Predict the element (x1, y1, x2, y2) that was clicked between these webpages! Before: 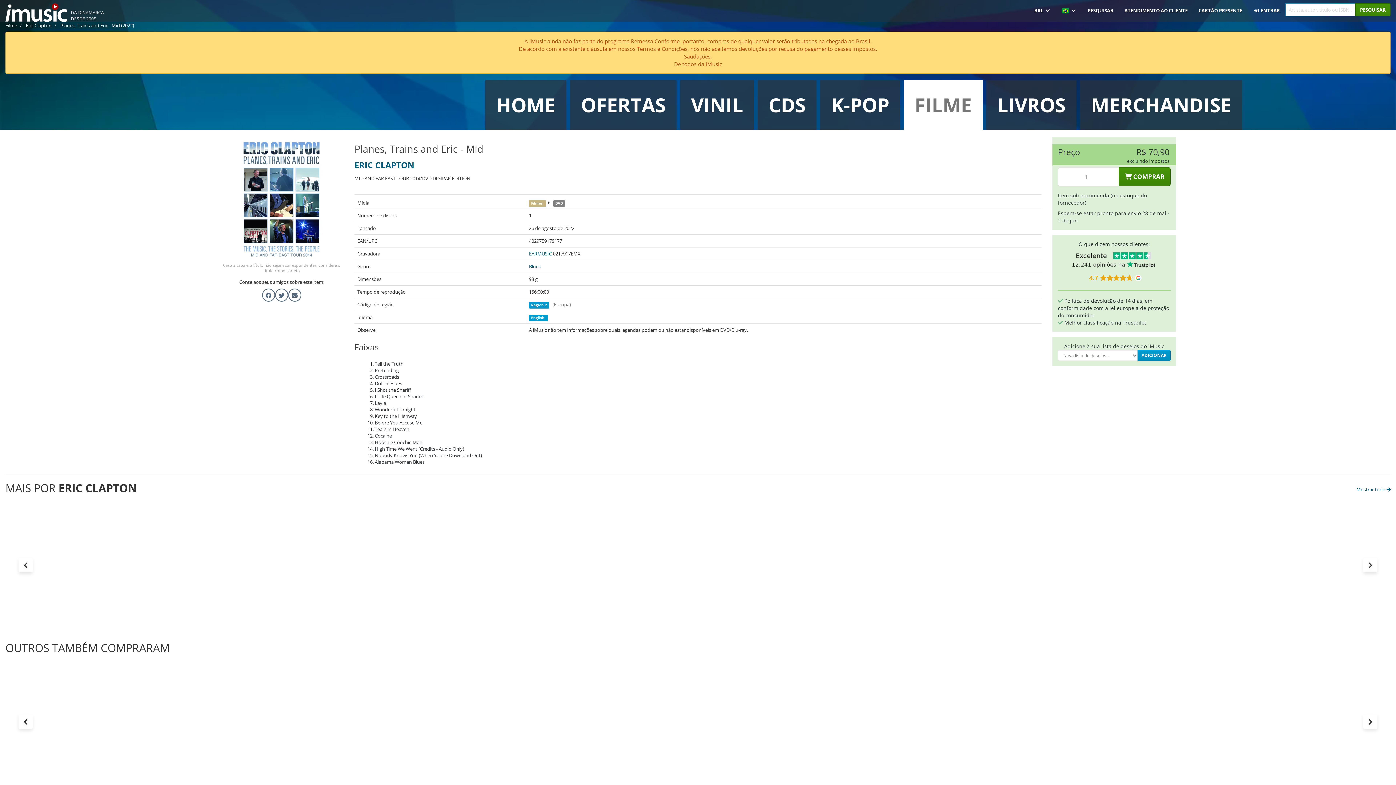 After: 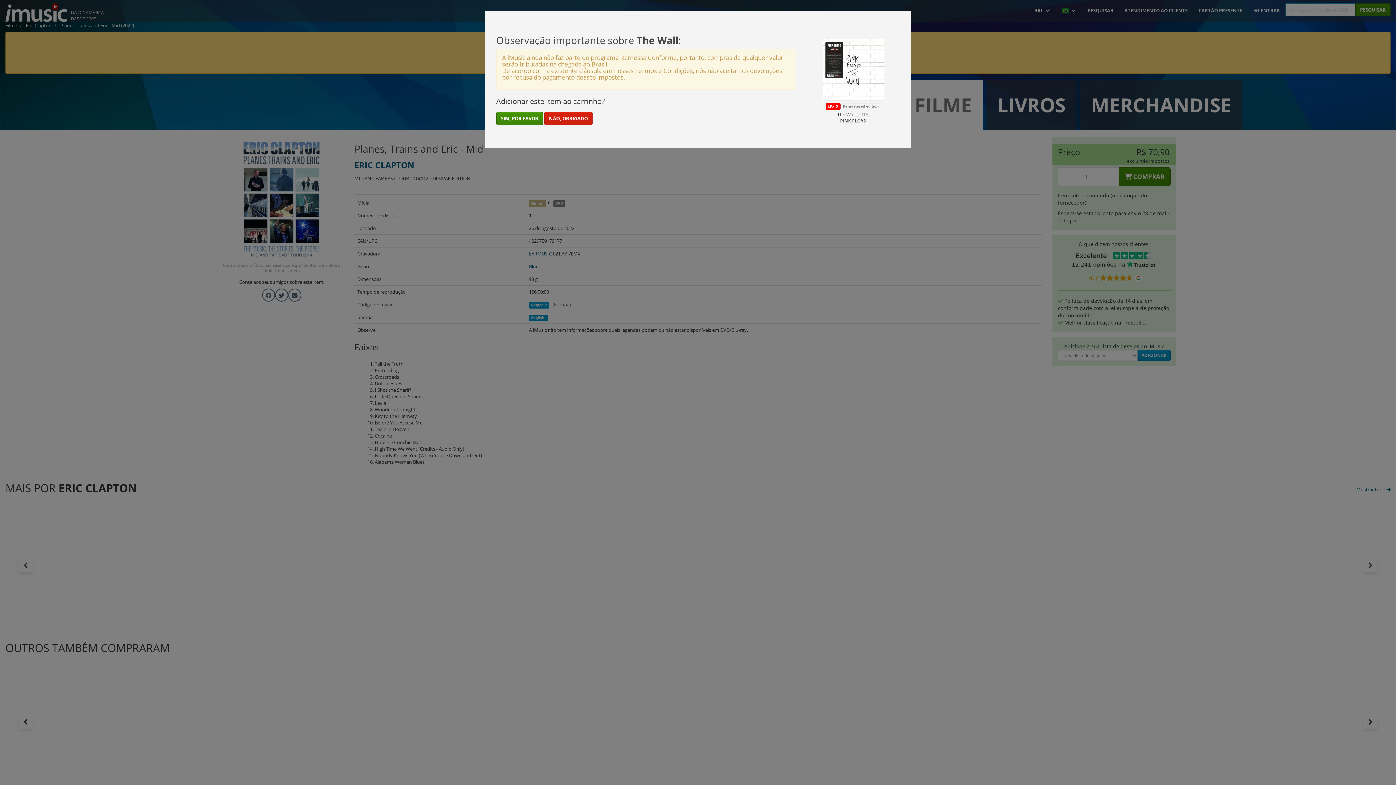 Action: label:  COMPRAR bbox: (349, 772, 378, 782)